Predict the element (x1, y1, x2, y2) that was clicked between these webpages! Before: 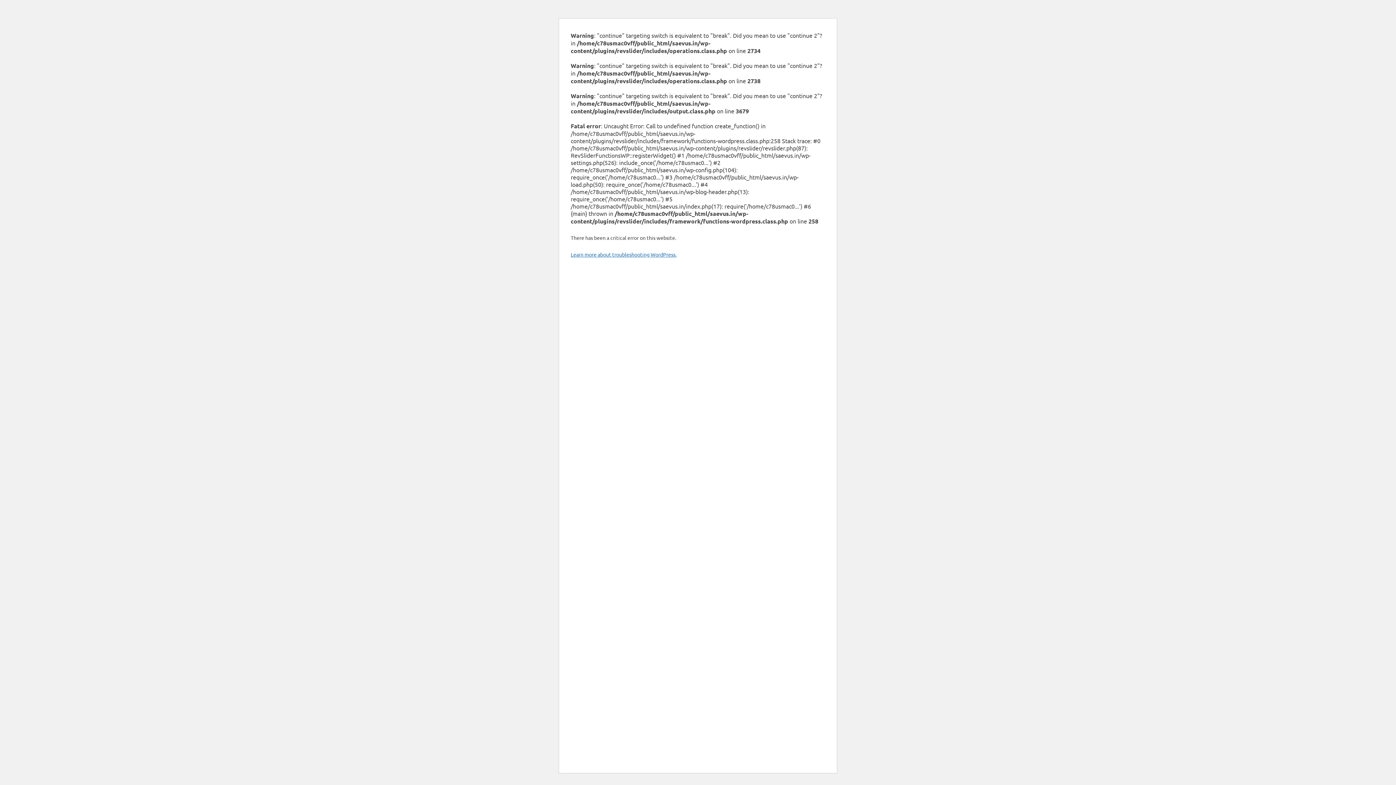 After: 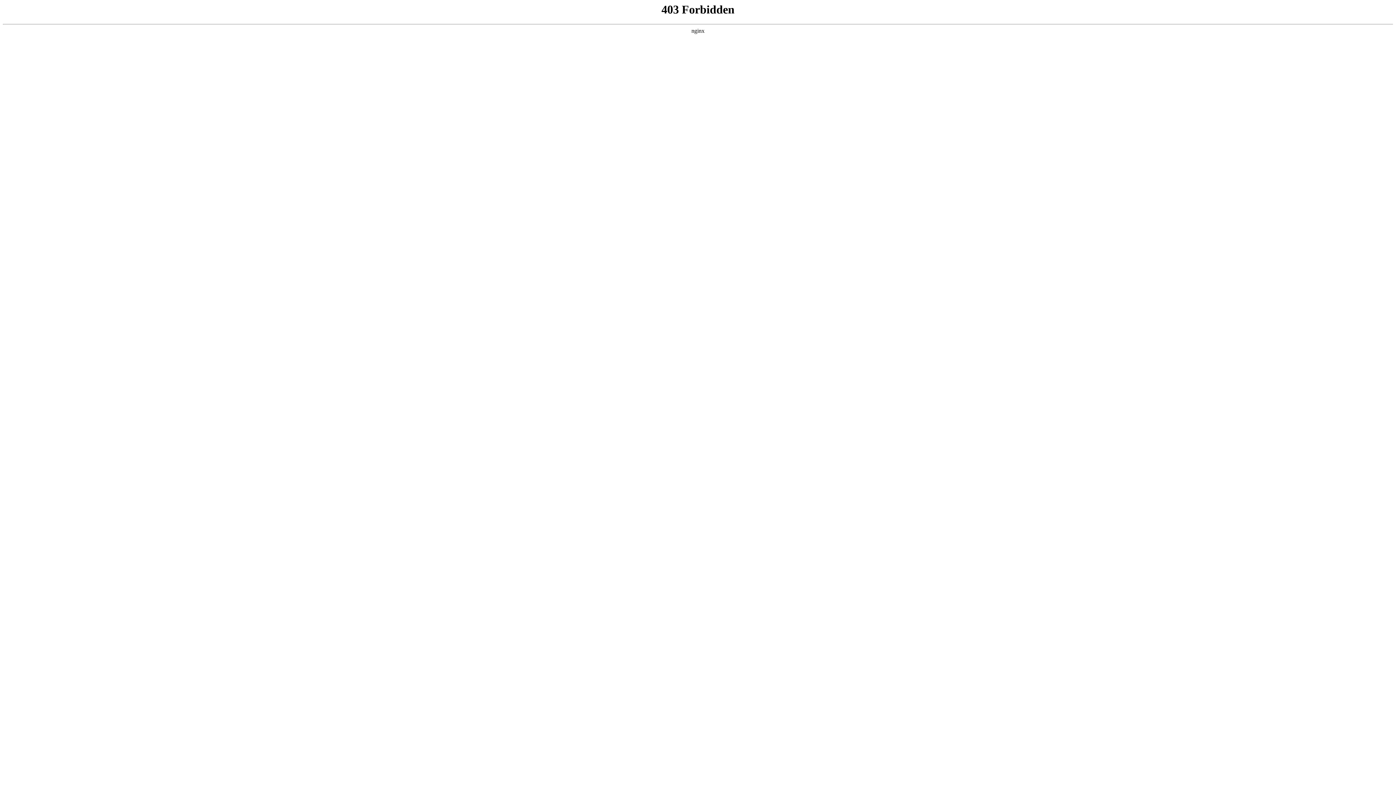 Action: label: Learn more about troubleshooting WordPress. bbox: (570, 251, 676, 257)